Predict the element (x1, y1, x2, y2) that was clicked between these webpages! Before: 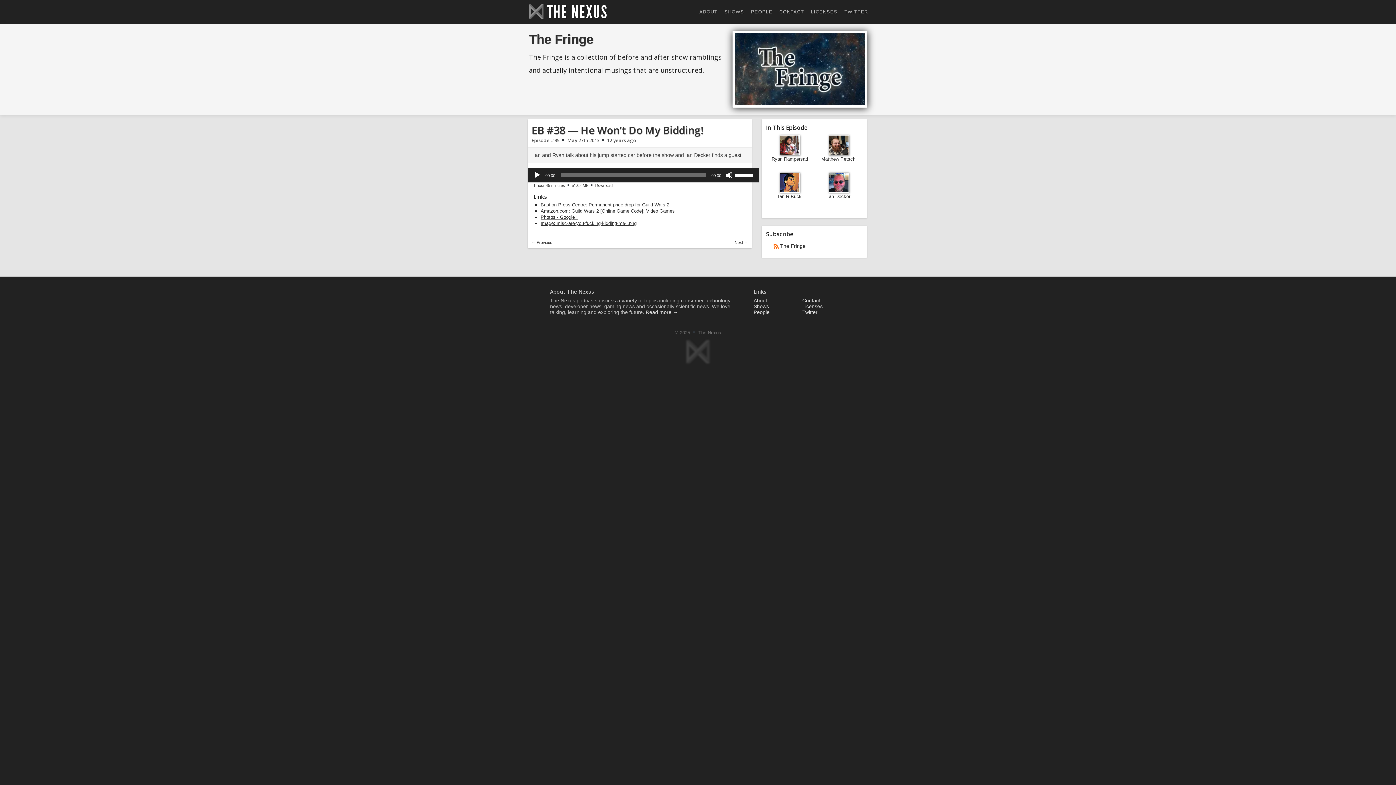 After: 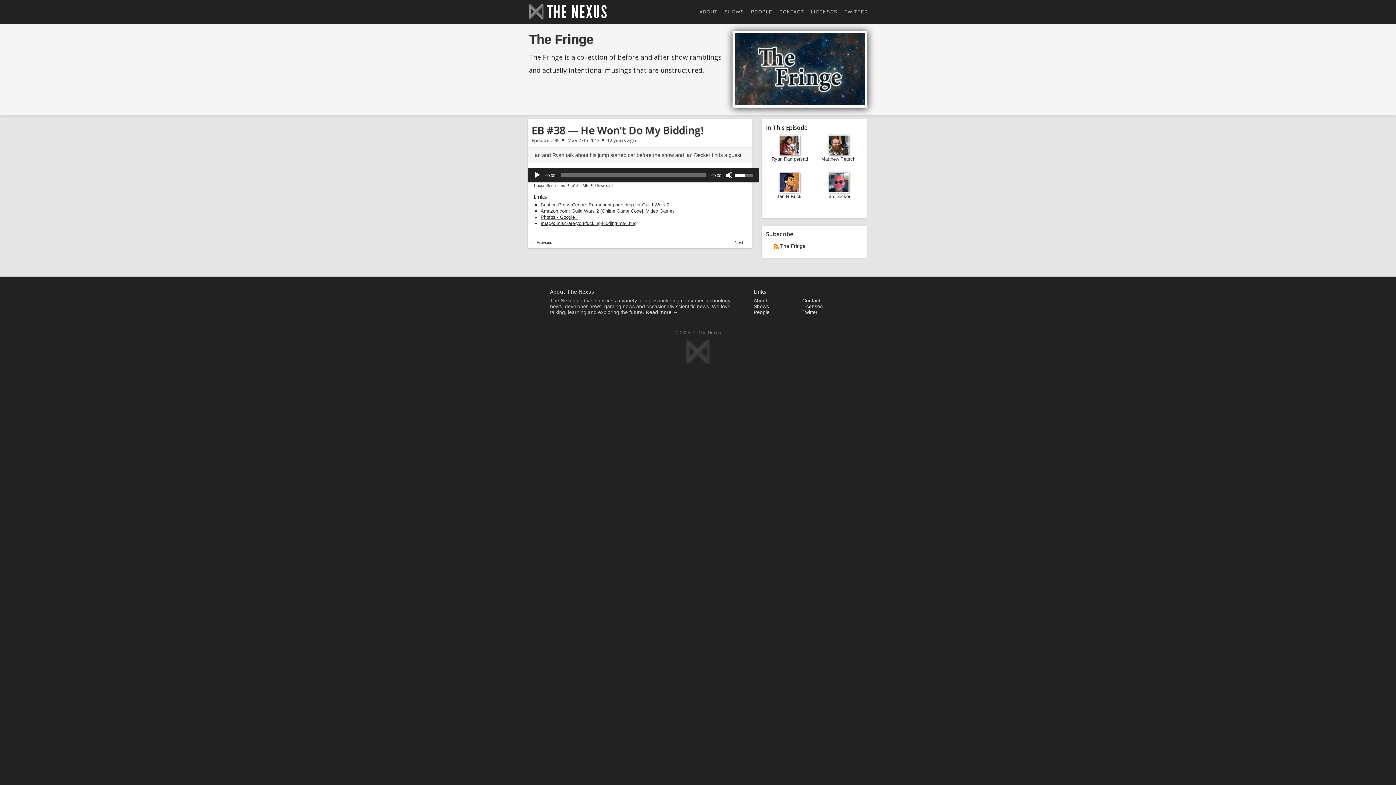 Action: label: Volume Slider bbox: (735, 167, 755, 181)